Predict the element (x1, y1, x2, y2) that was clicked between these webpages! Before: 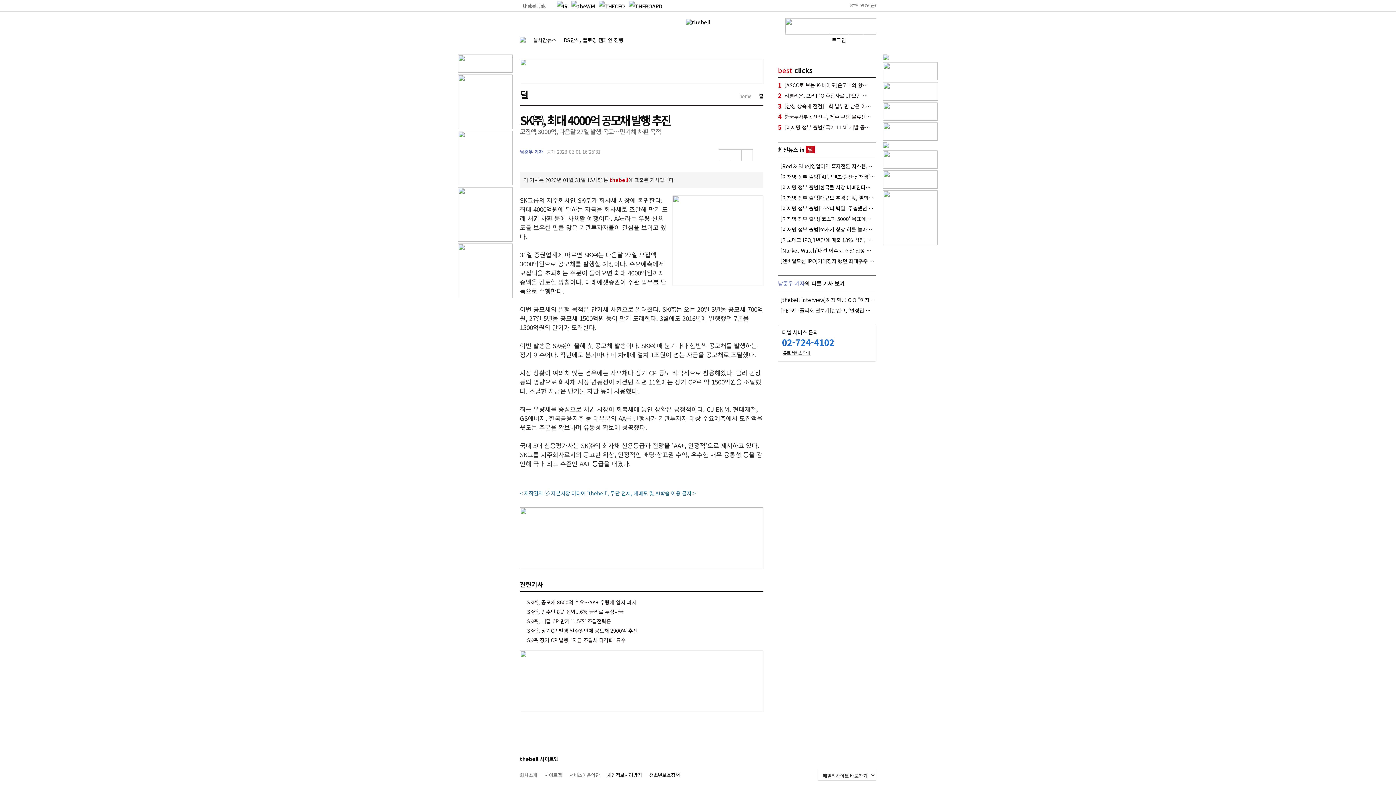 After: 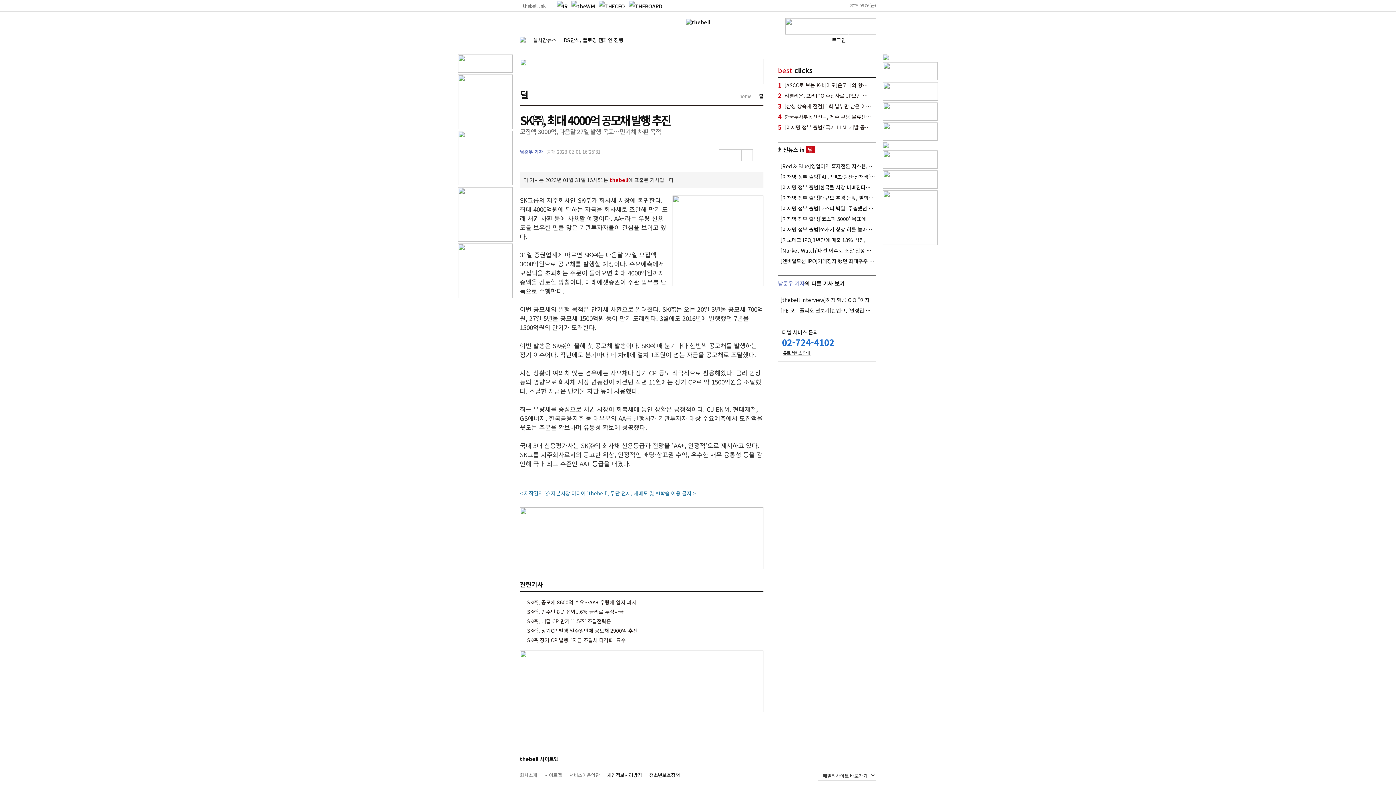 Action: bbox: (696, 149, 706, 160) label: 트위터